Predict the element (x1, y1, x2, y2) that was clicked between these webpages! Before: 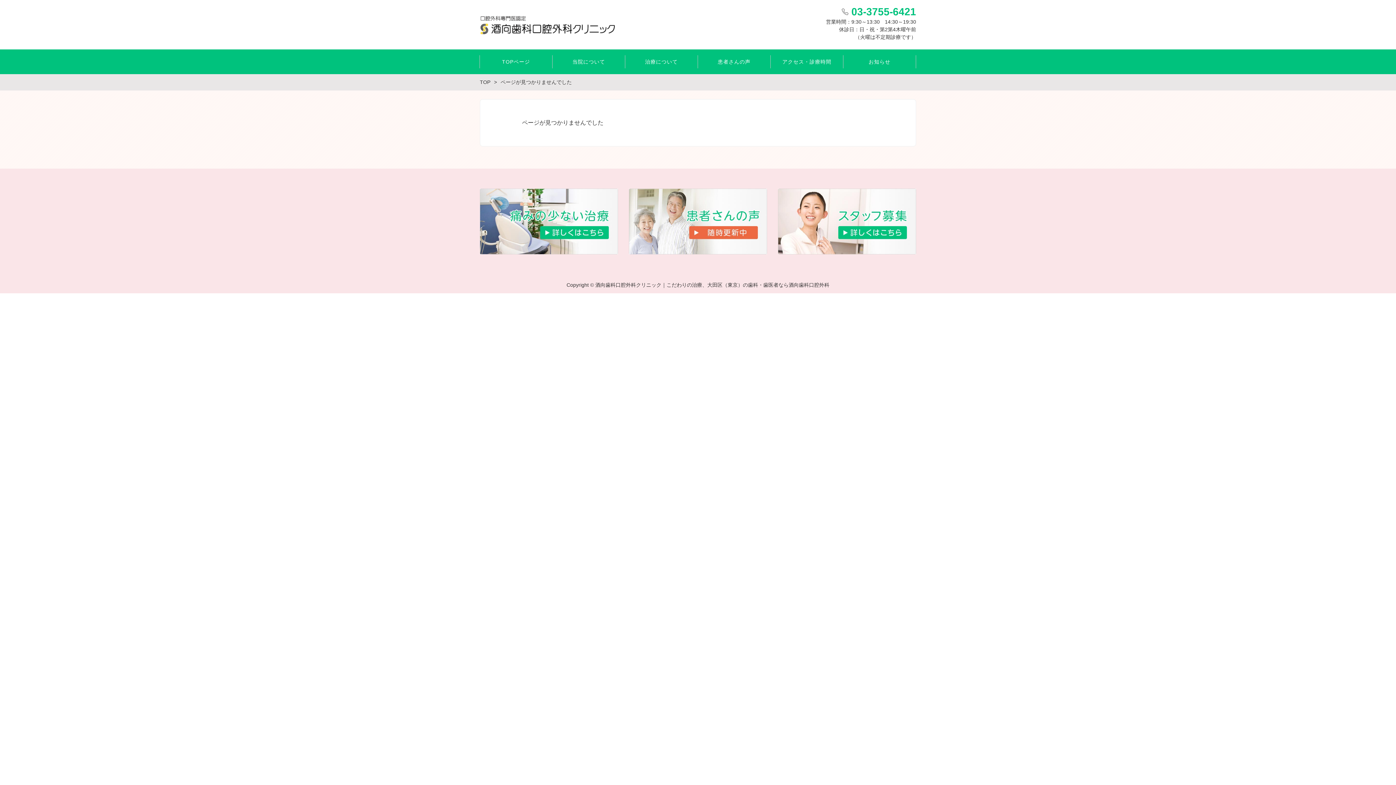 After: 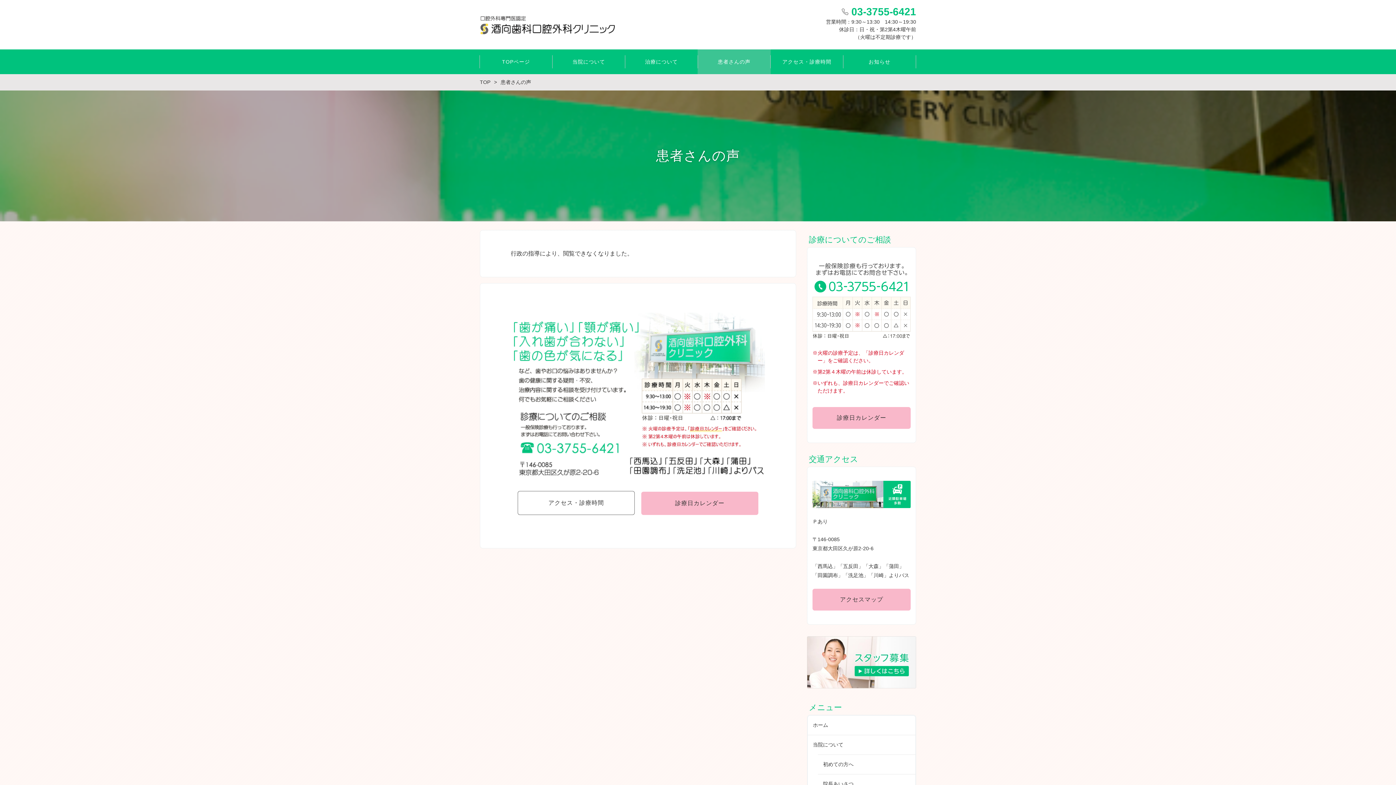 Action: label: 患者さんの声 bbox: (697, 49, 770, 74)